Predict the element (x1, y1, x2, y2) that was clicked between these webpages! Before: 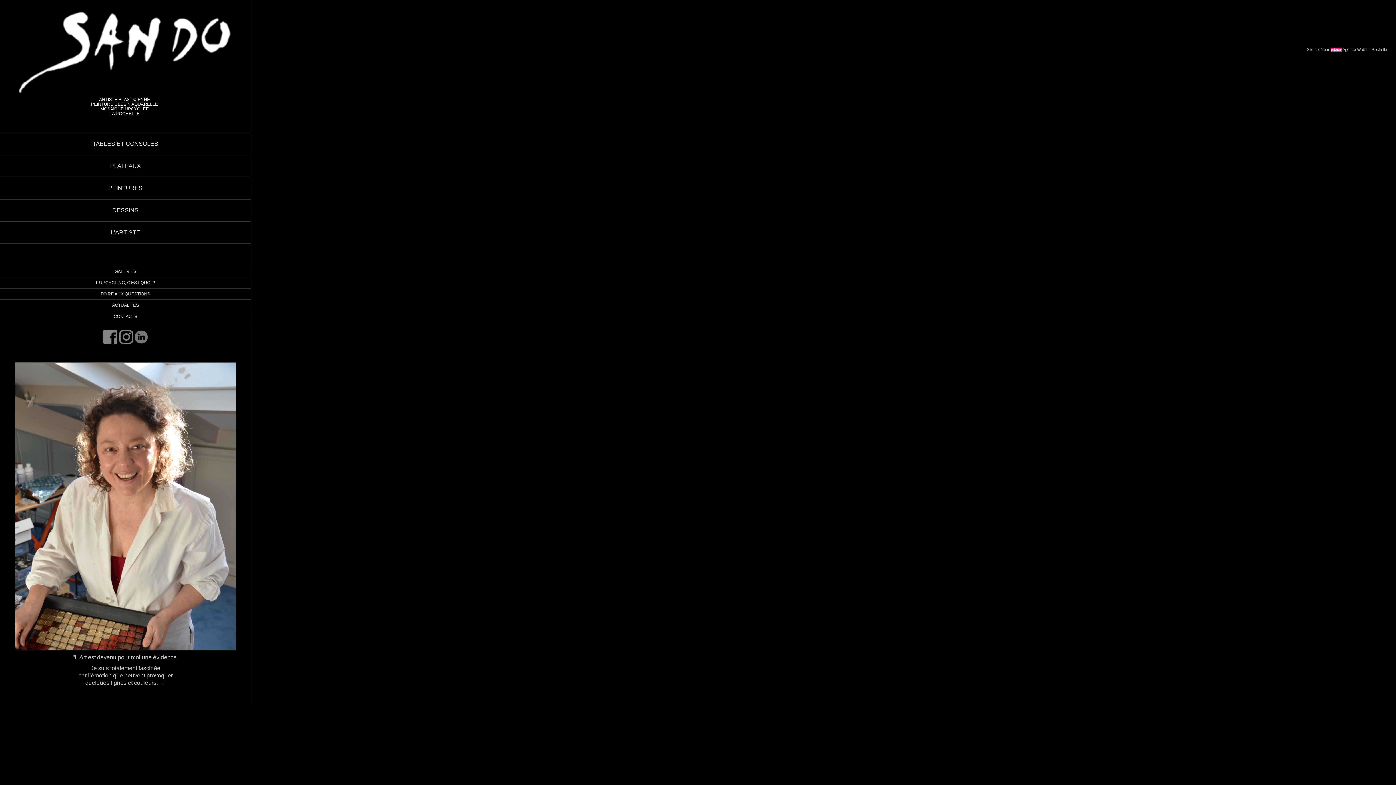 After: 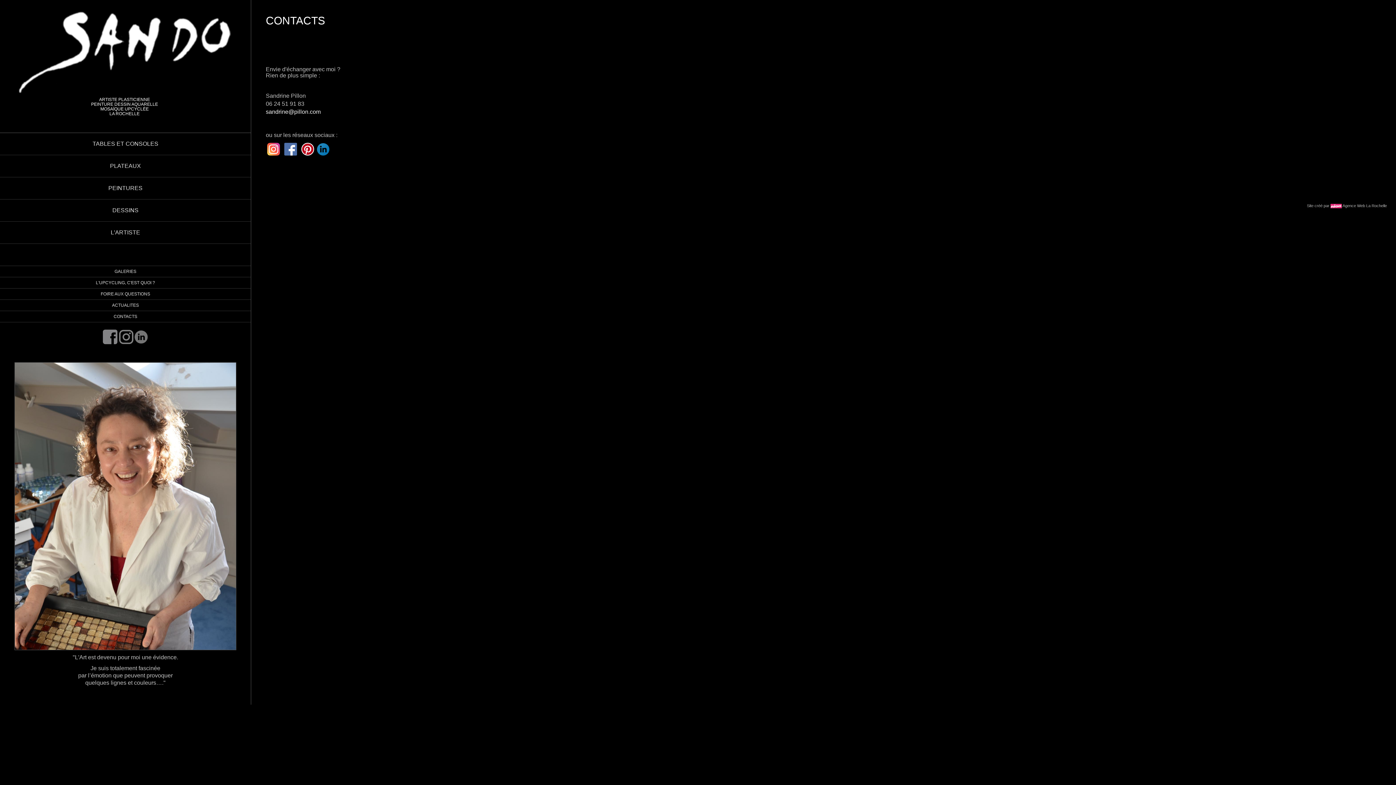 Action: bbox: (0, 311, 250, 322) label: CONTACTS